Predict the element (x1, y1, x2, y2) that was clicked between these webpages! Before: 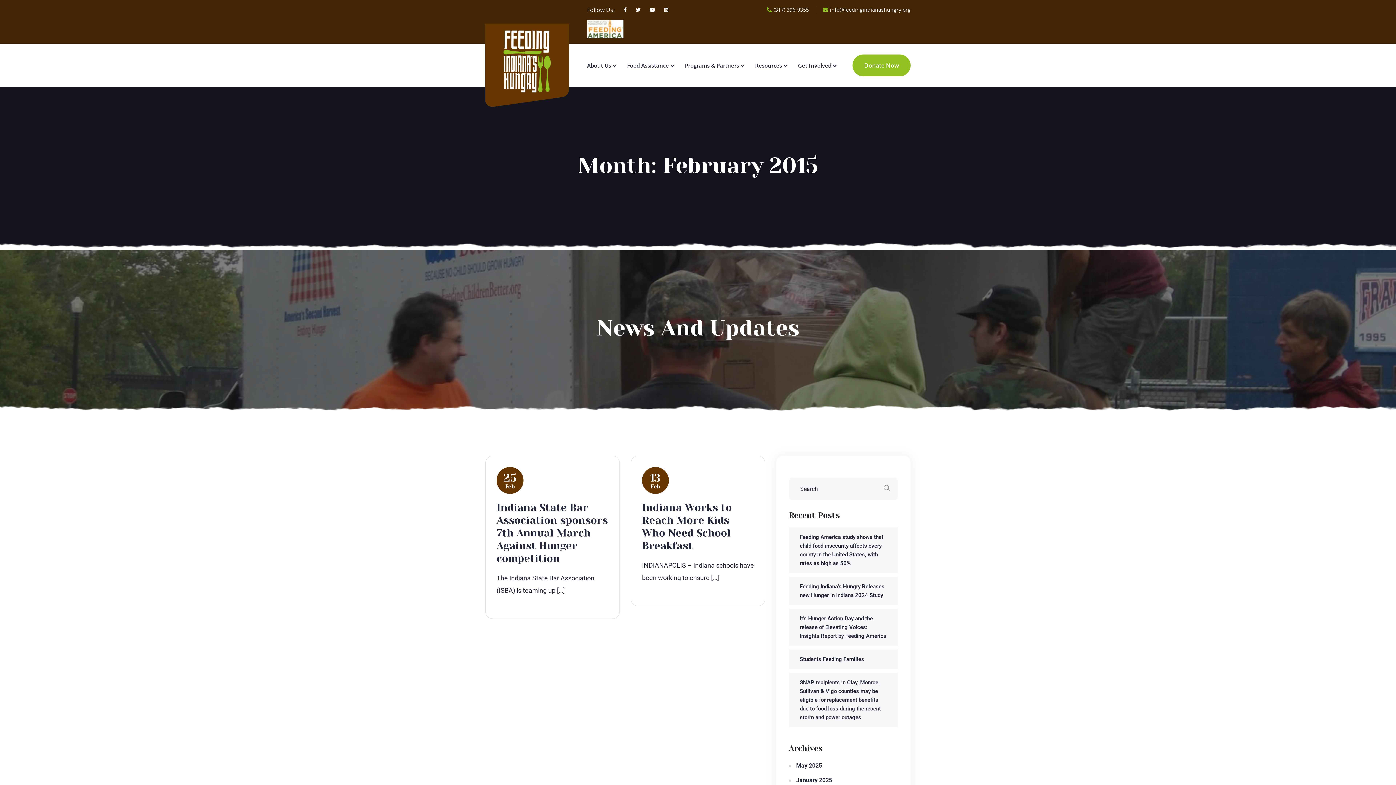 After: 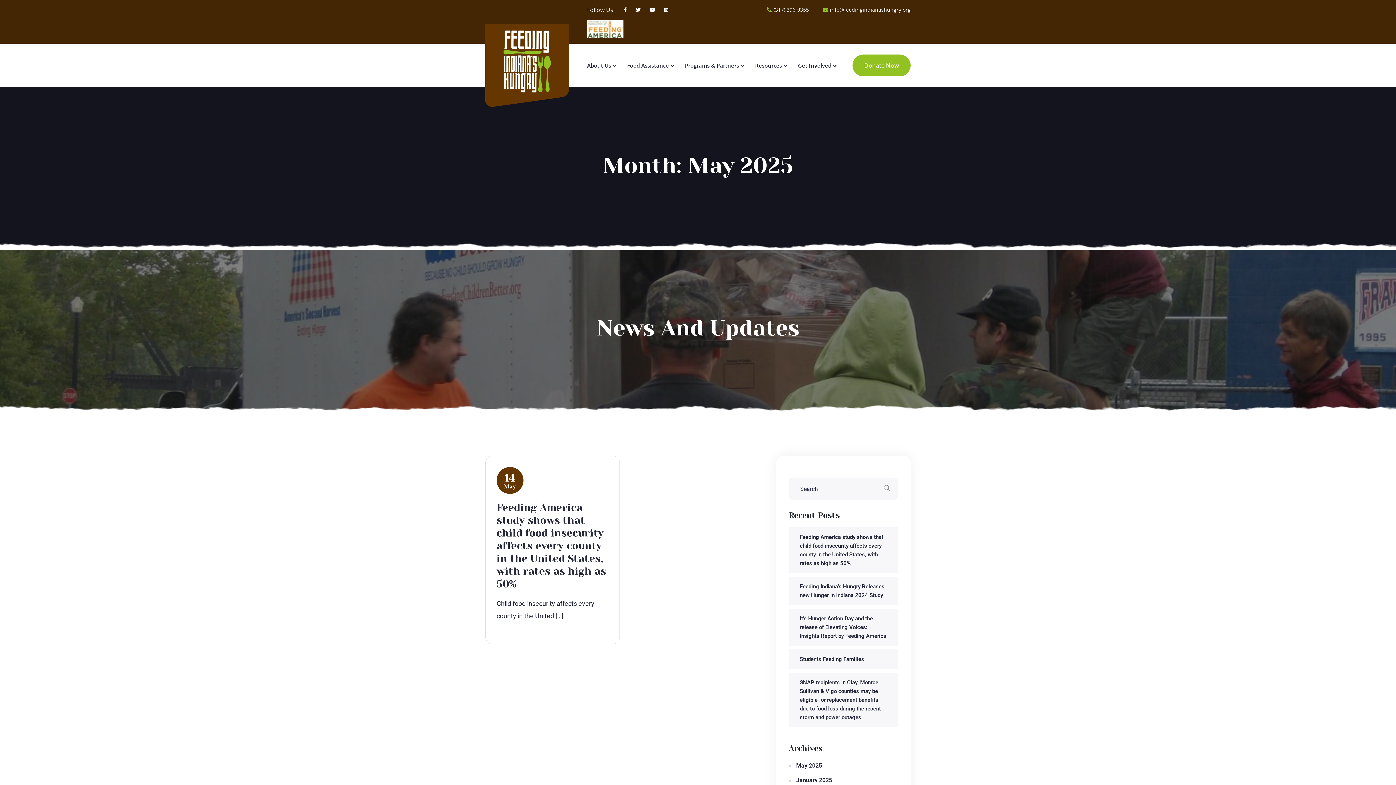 Action: bbox: (796, 760, 822, 771) label: May 2025